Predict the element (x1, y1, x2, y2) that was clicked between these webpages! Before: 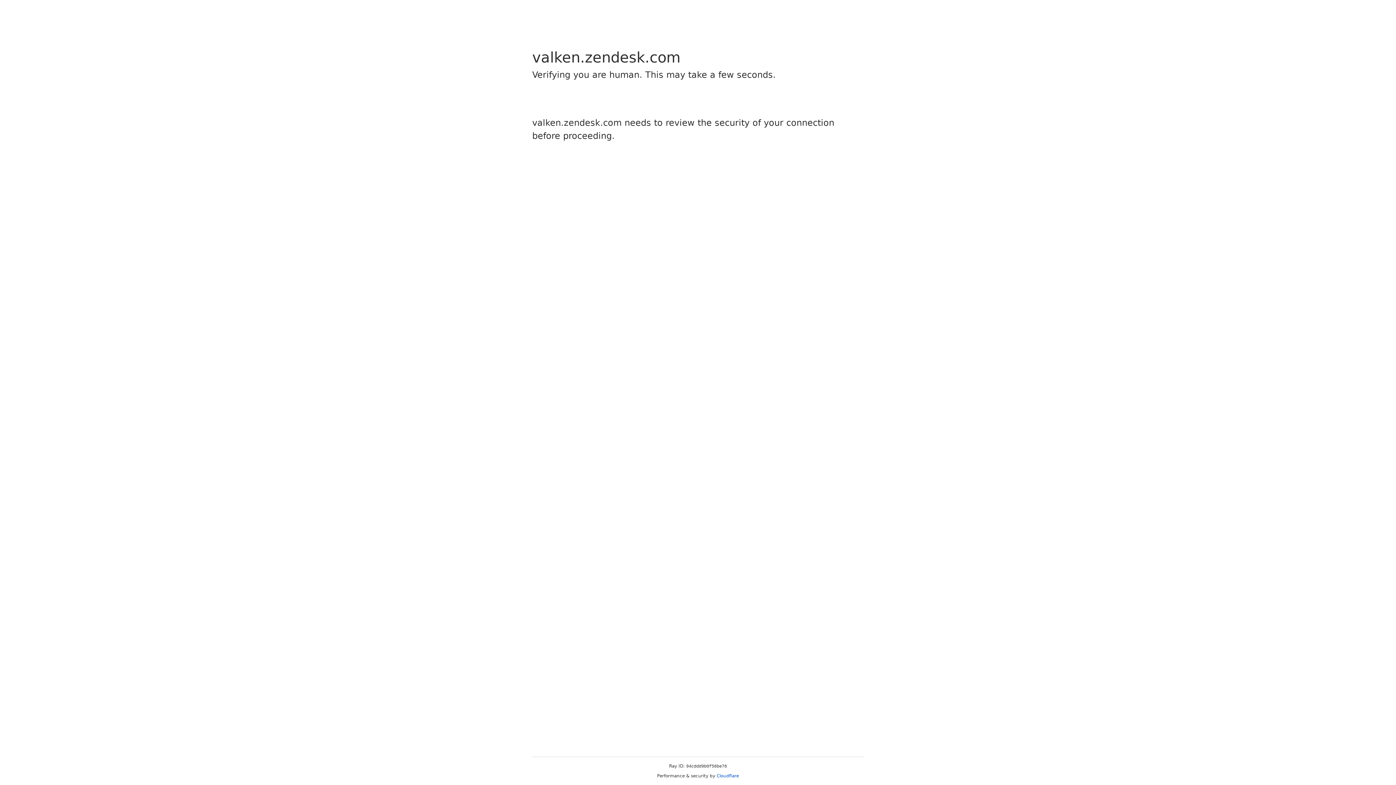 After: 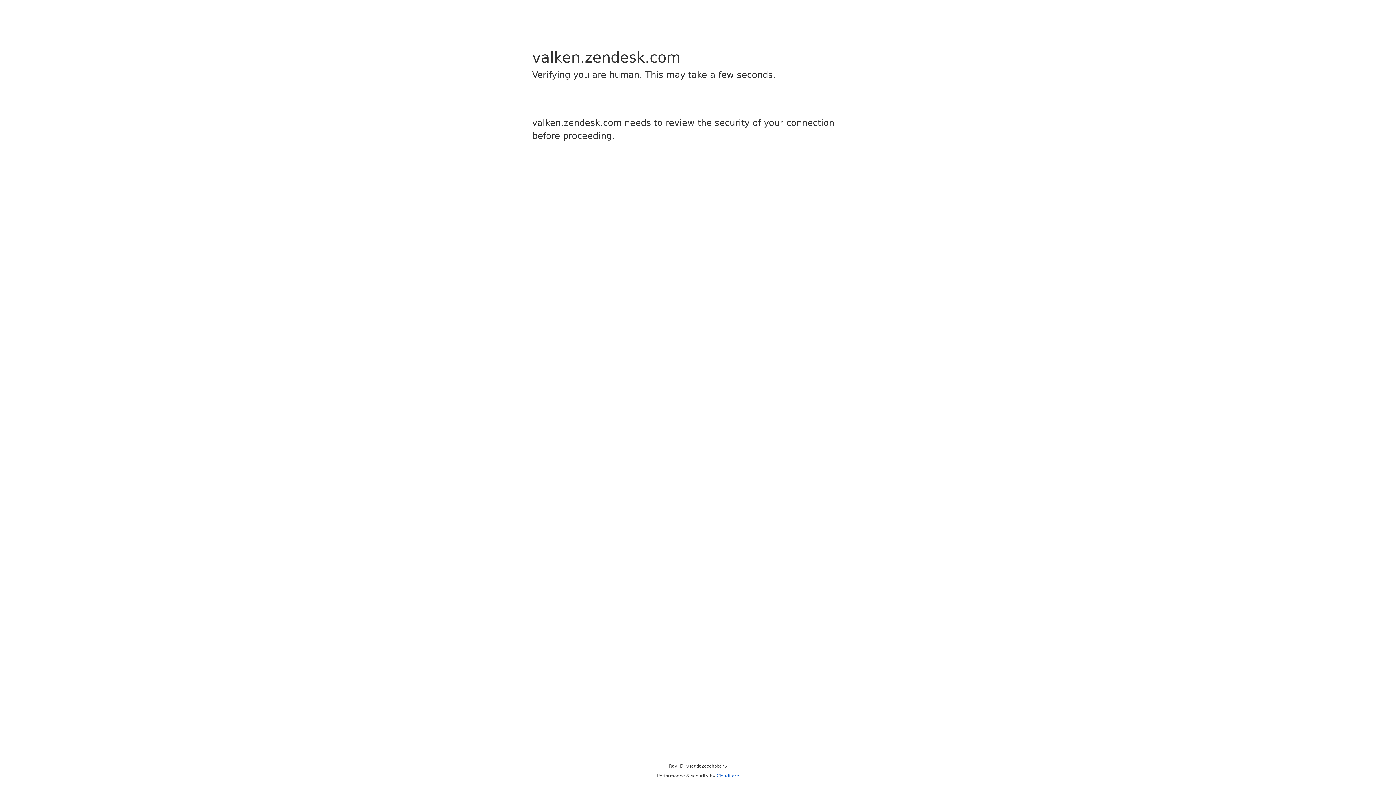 Action: label: Cloudflare bbox: (716, 773, 739, 778)